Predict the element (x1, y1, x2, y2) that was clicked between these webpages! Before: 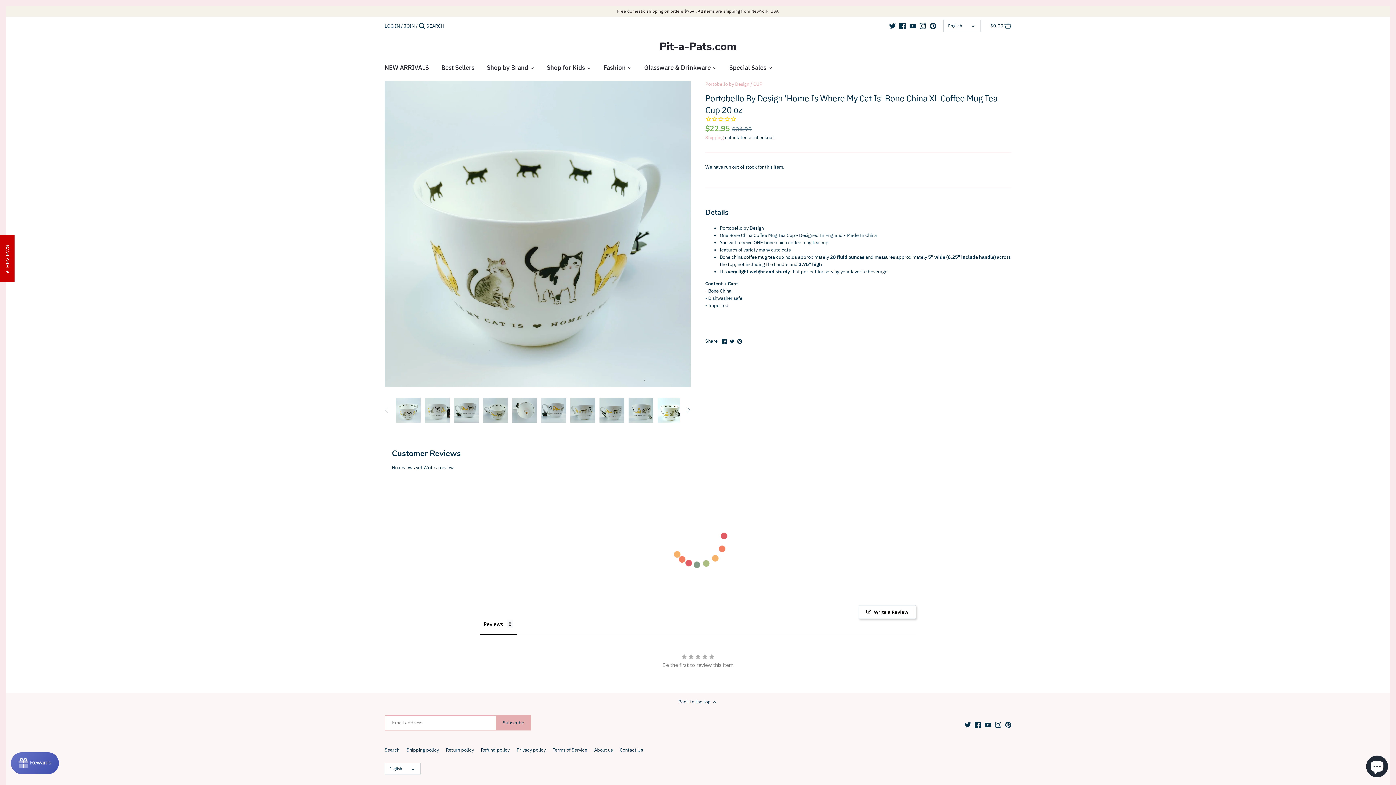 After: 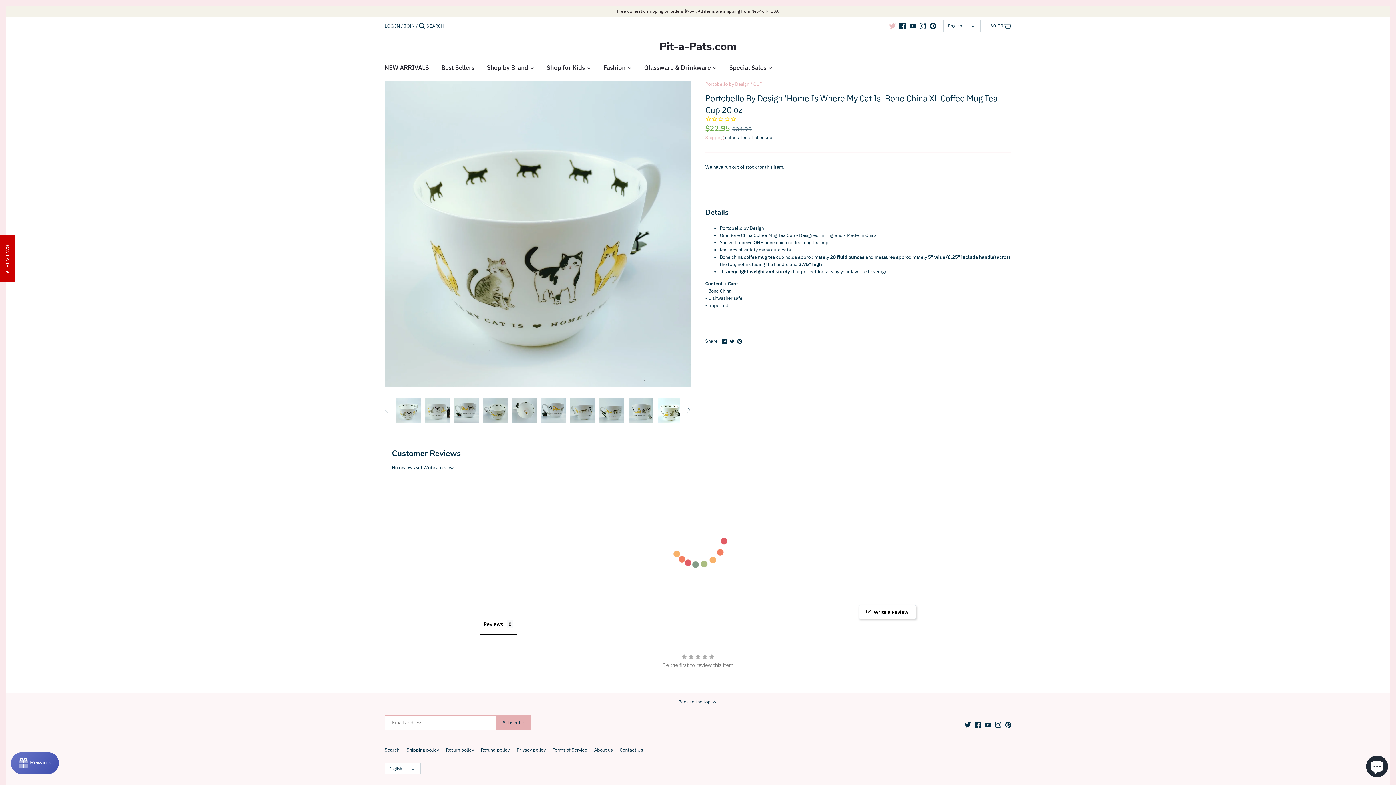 Action: bbox: (889, 18, 895, 32) label: Twitter